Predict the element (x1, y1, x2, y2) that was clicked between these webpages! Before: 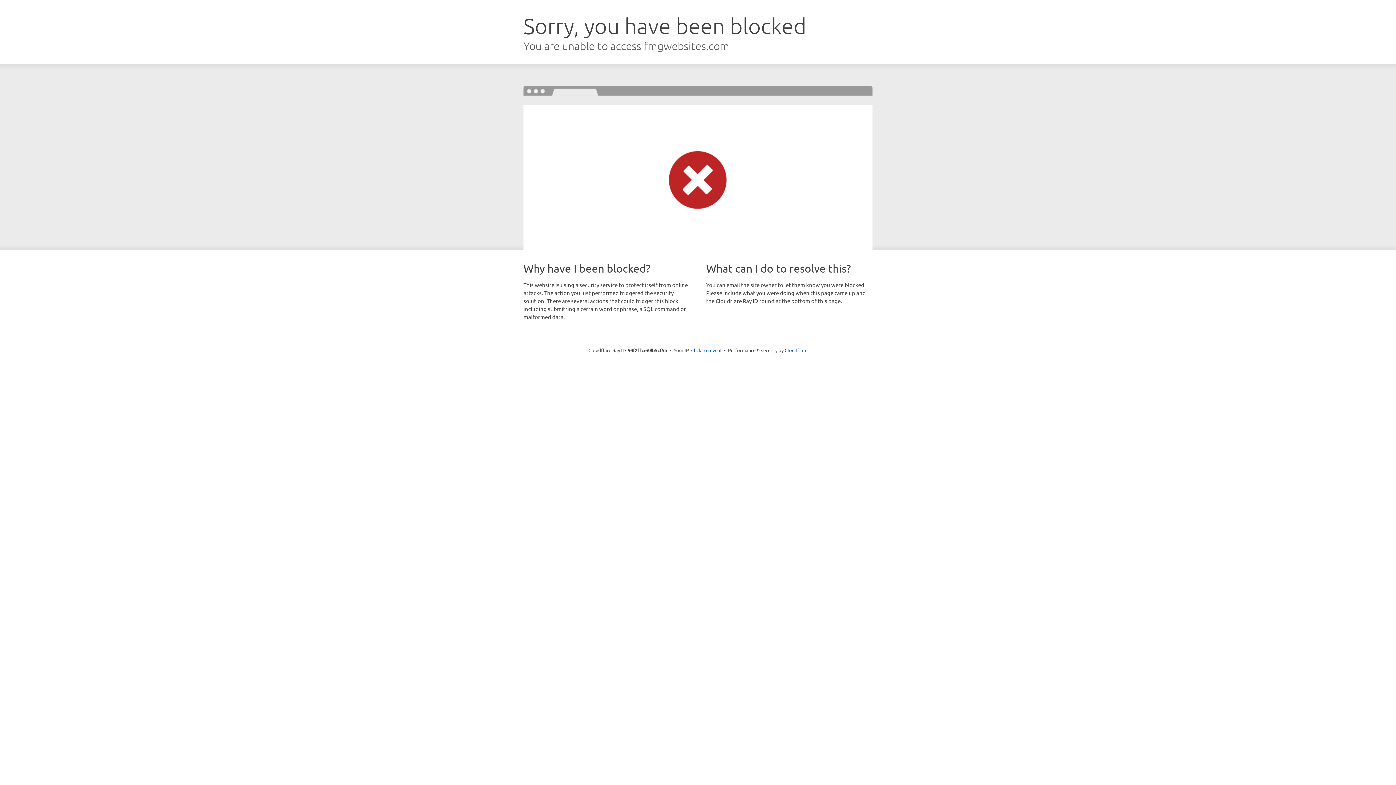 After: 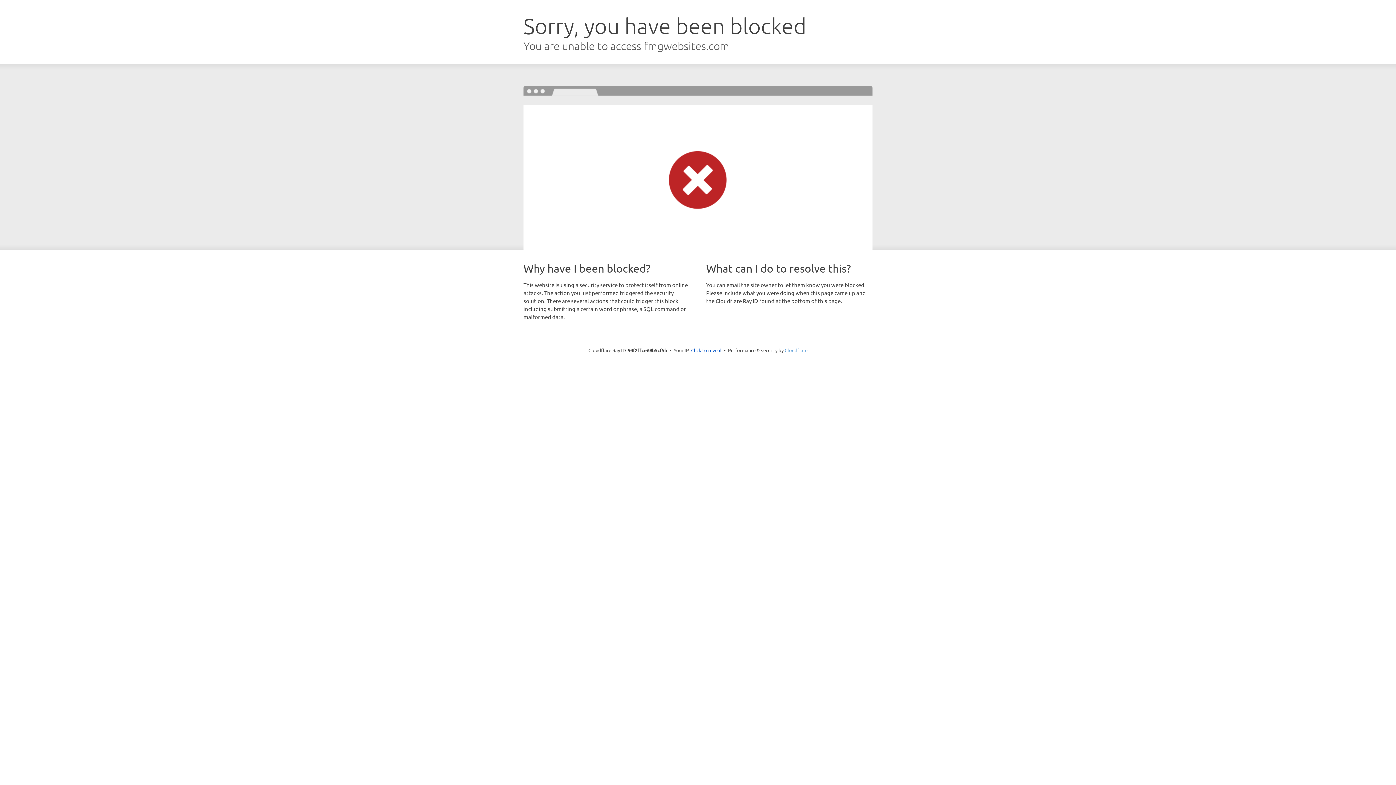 Action: label: Cloudflare bbox: (784, 347, 807, 353)